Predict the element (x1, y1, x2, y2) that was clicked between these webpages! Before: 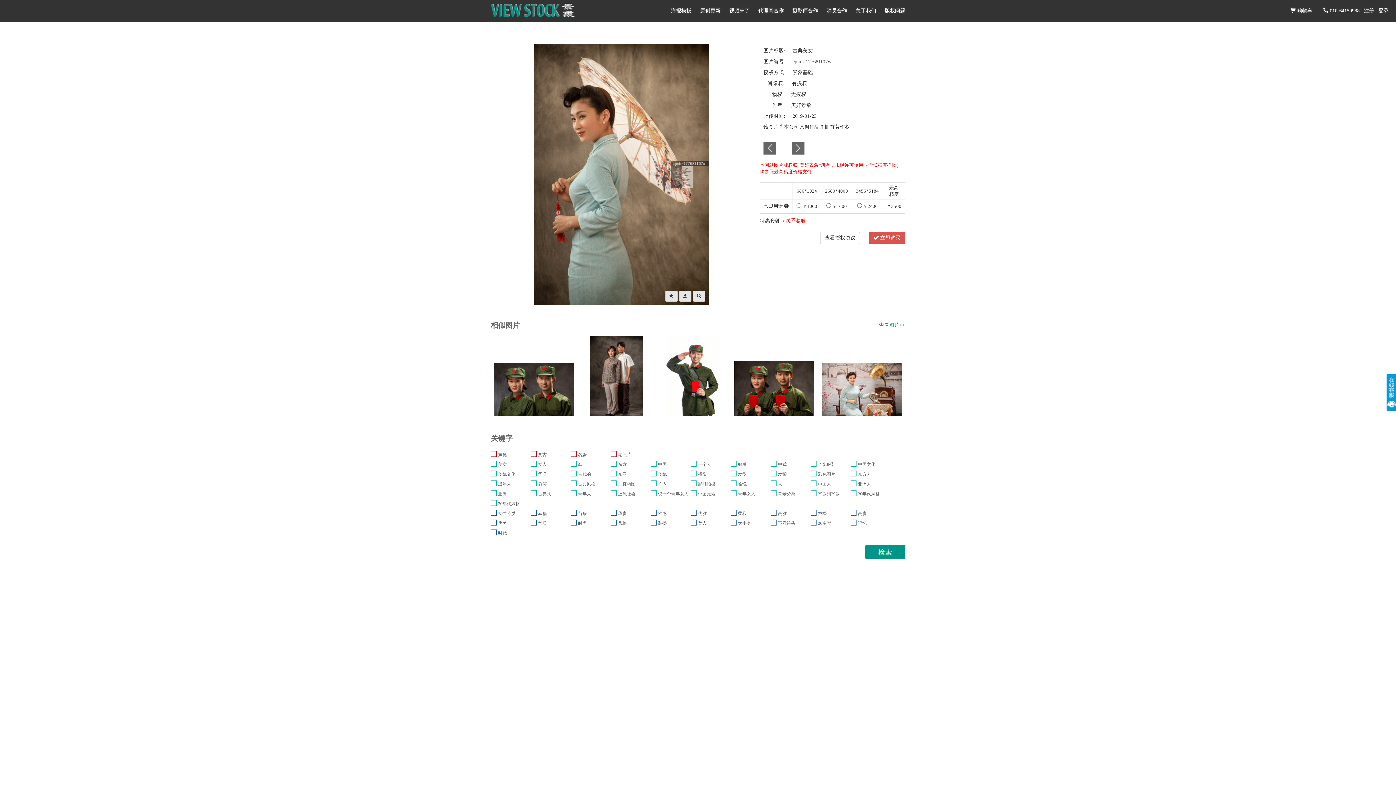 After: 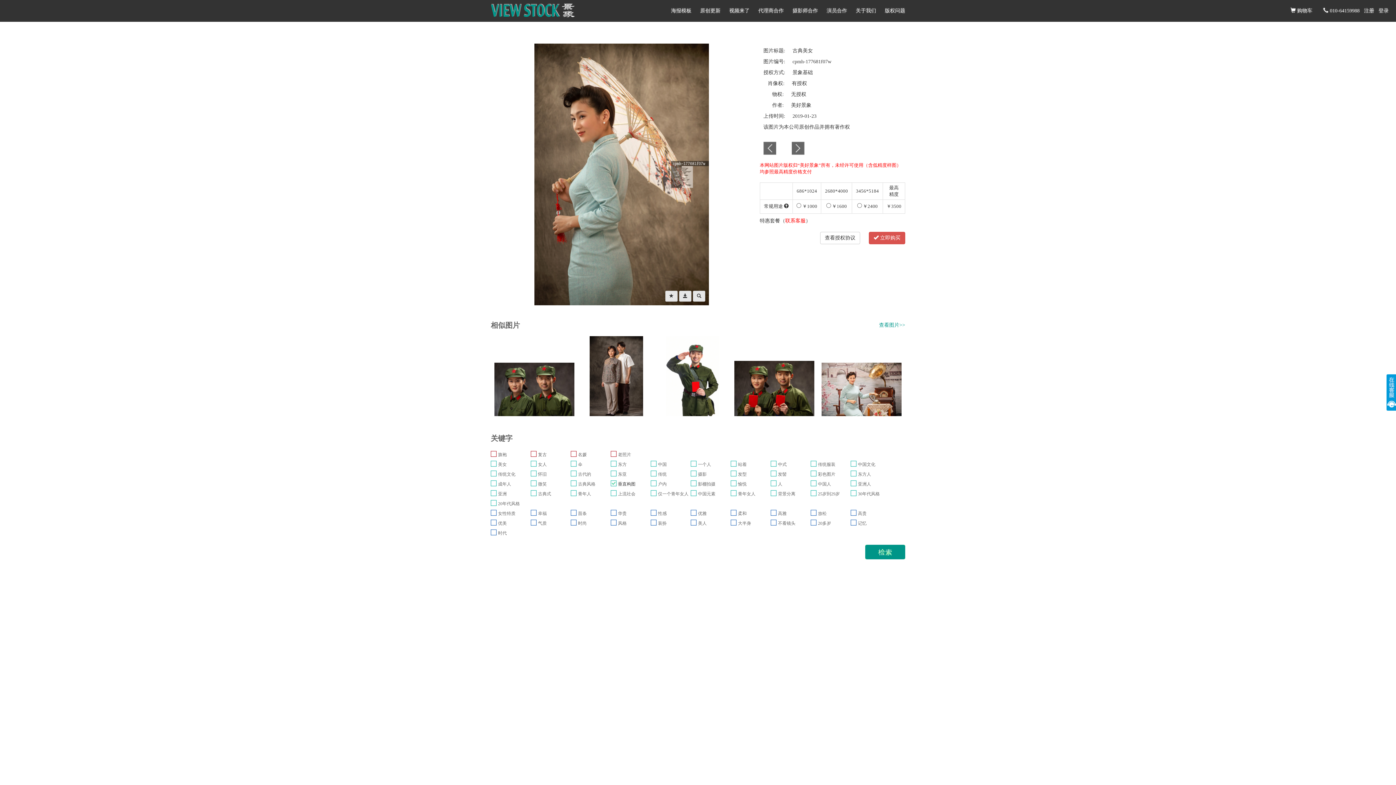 Action: label: 垂直构图 bbox: (610, 478, 650, 487)